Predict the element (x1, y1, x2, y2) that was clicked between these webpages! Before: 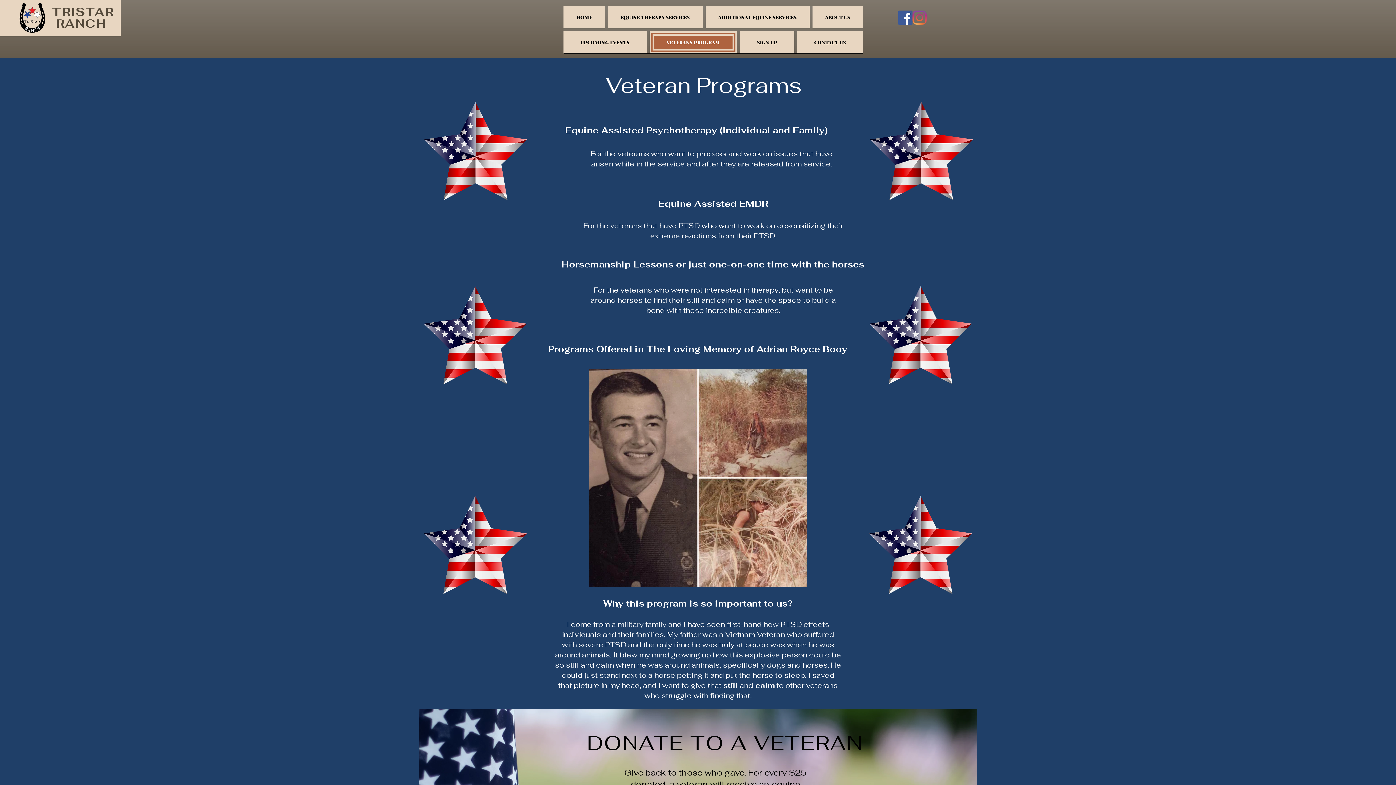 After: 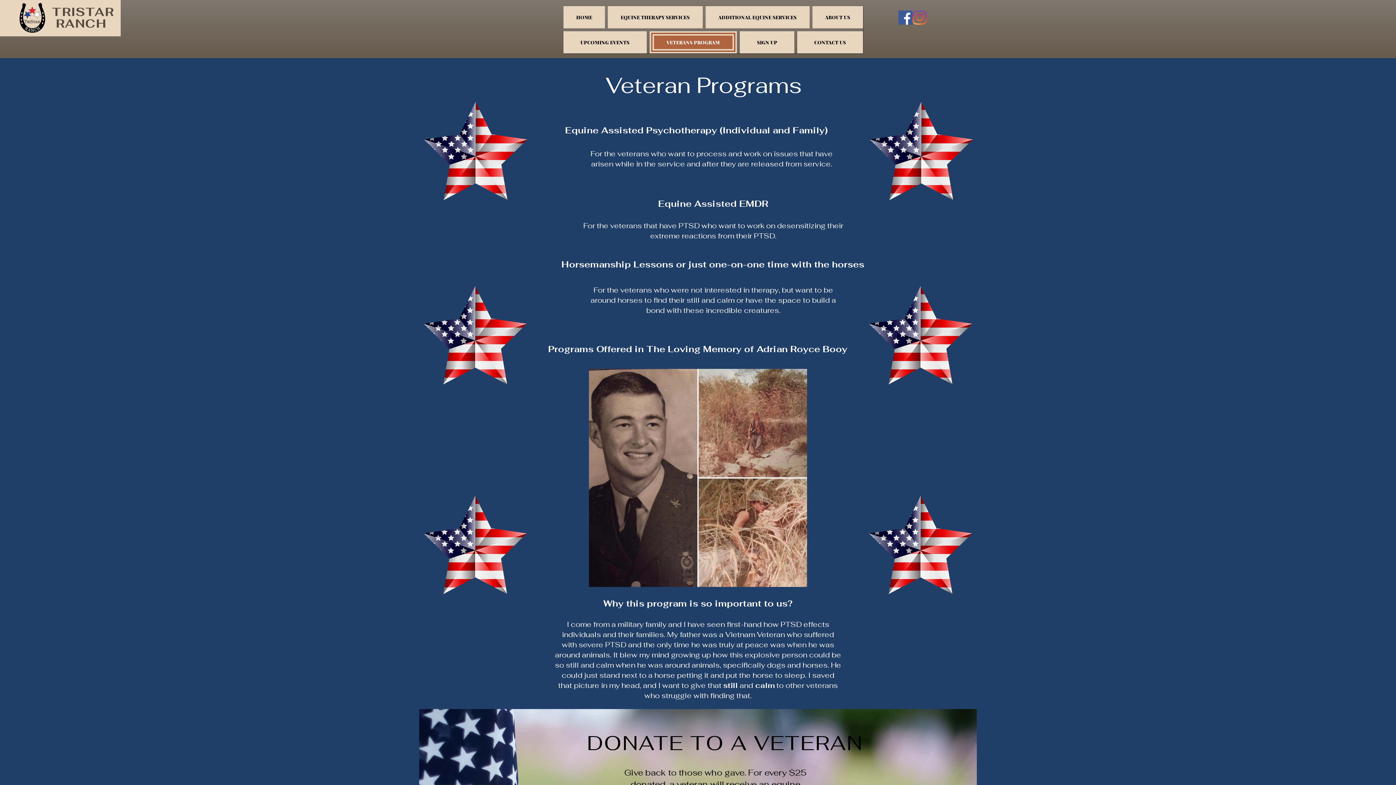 Action: bbox: (912, 10, 926, 24) label: Instagram